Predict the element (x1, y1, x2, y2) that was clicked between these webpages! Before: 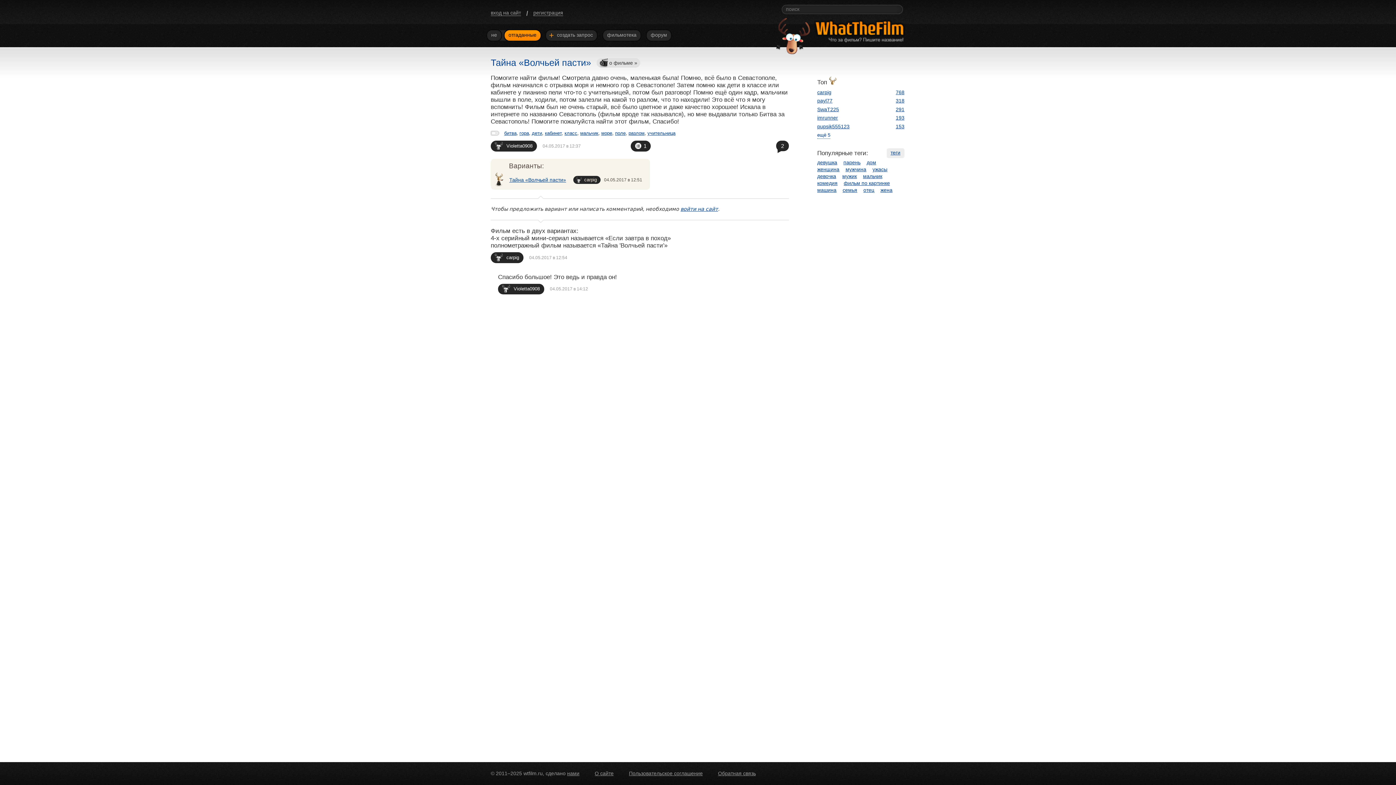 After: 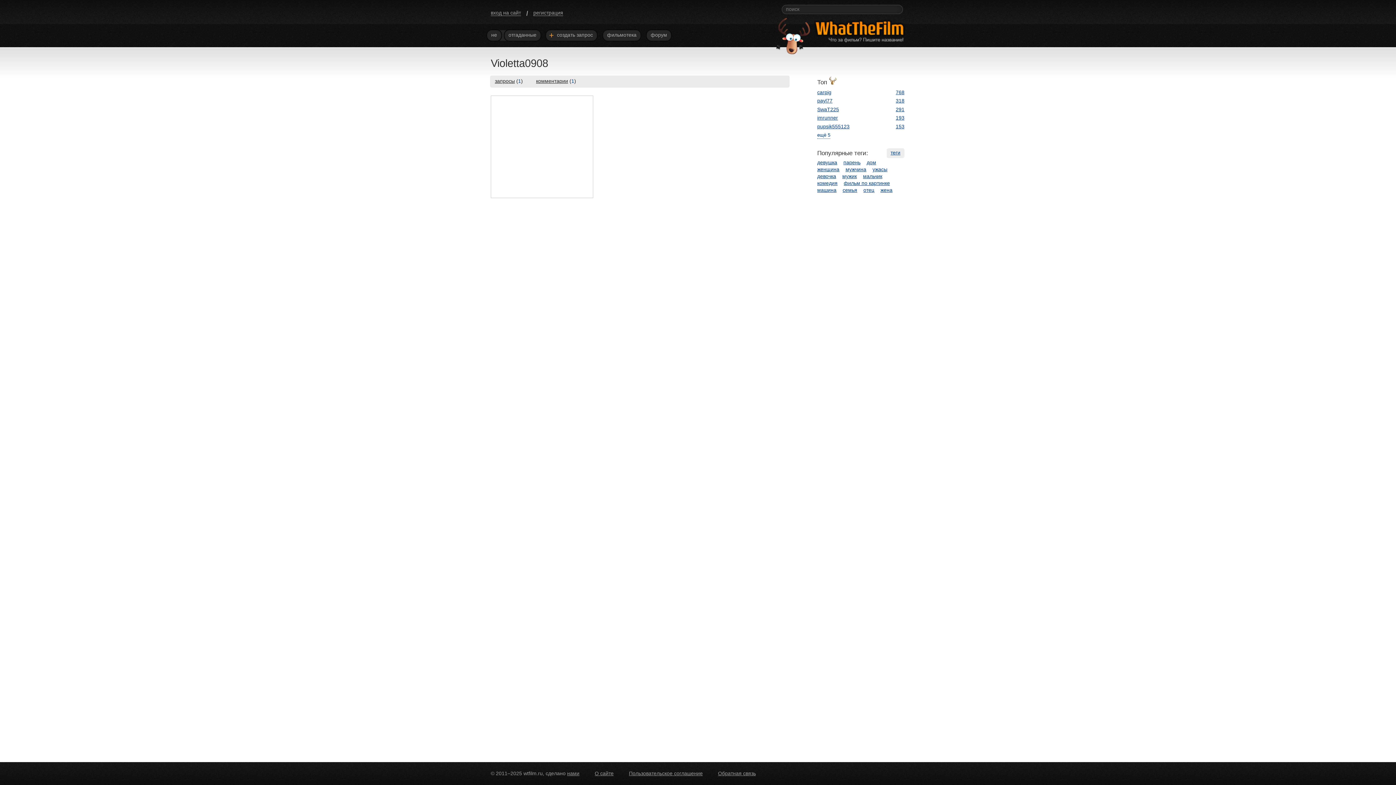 Action: label: Violetta0908 bbox: (498, 283, 544, 294)